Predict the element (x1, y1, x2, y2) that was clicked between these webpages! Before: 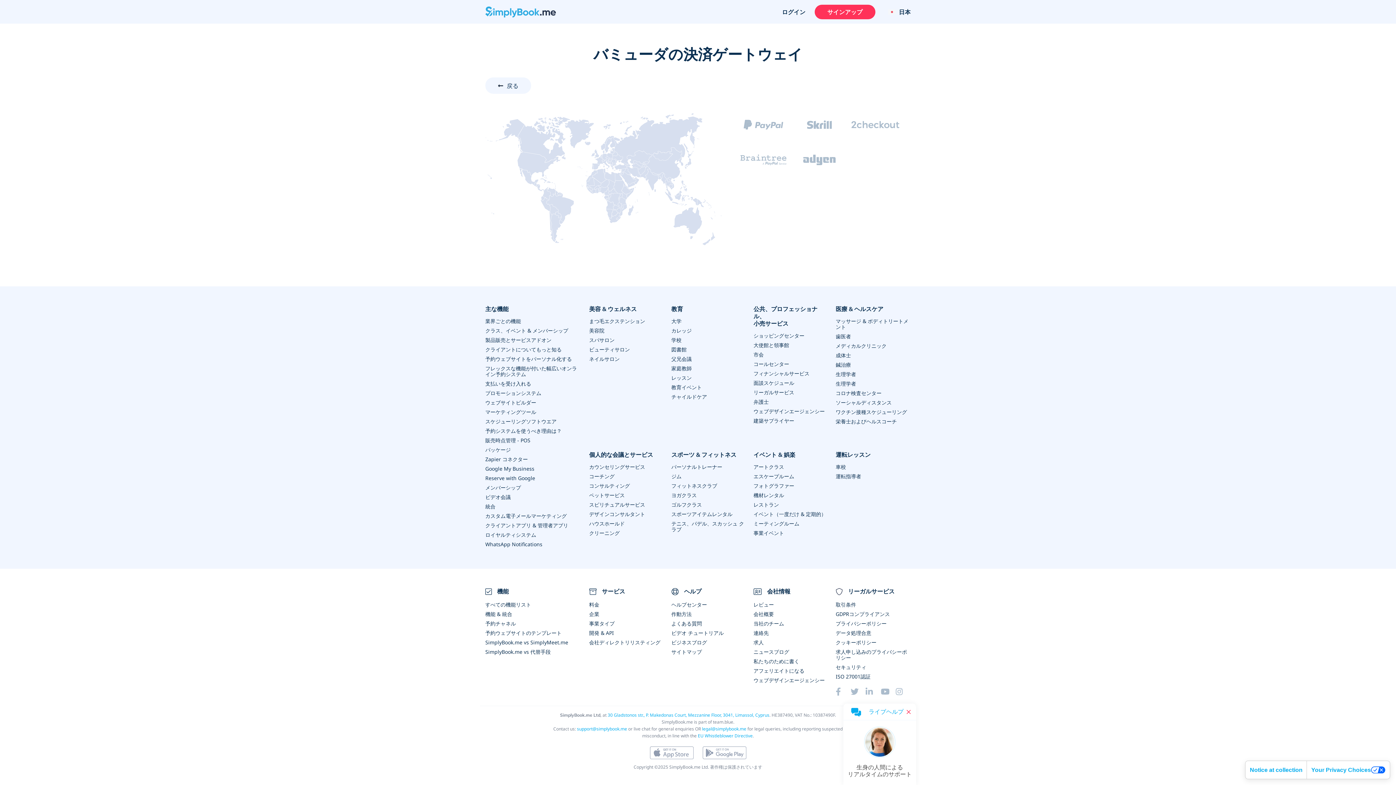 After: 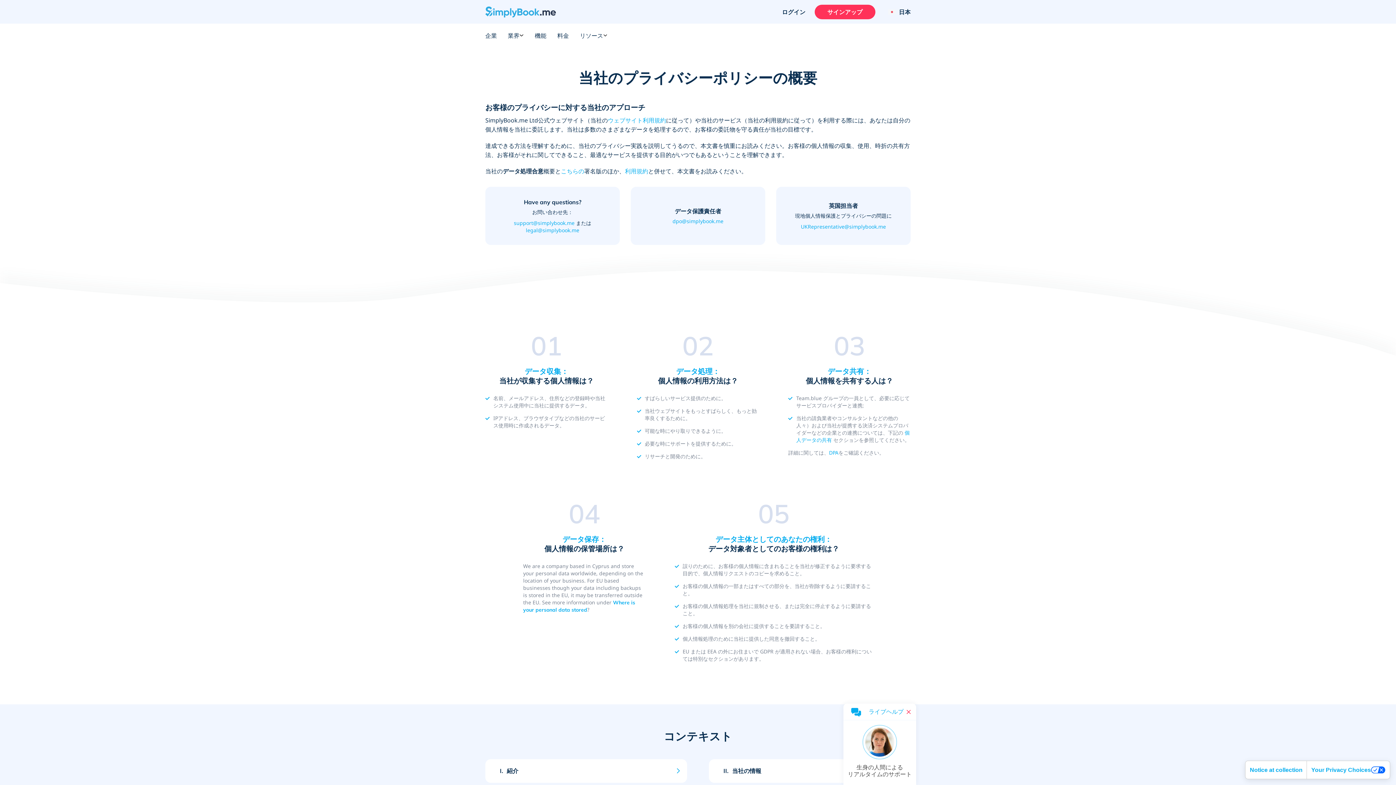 Action: label: プライバシーポリシー bbox: (835, 620, 886, 627)